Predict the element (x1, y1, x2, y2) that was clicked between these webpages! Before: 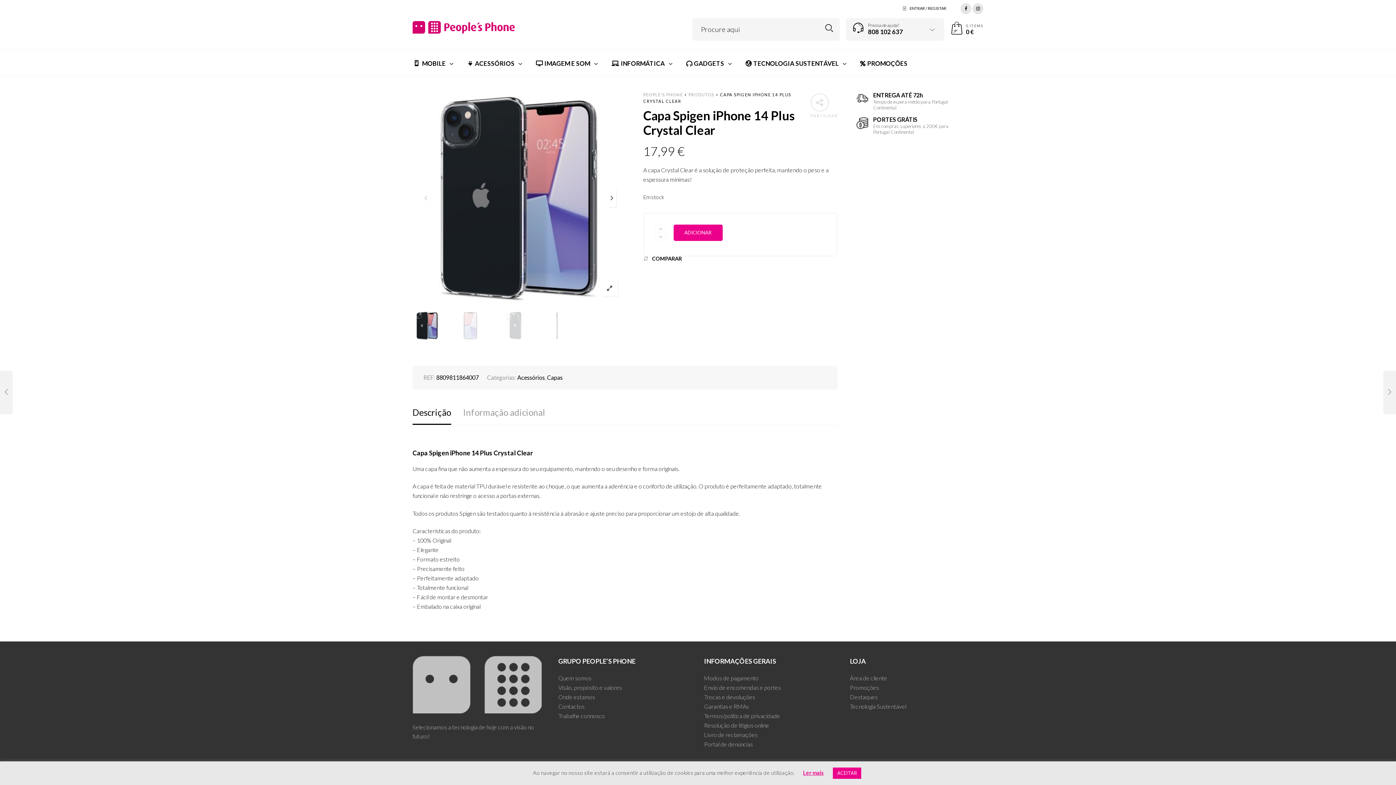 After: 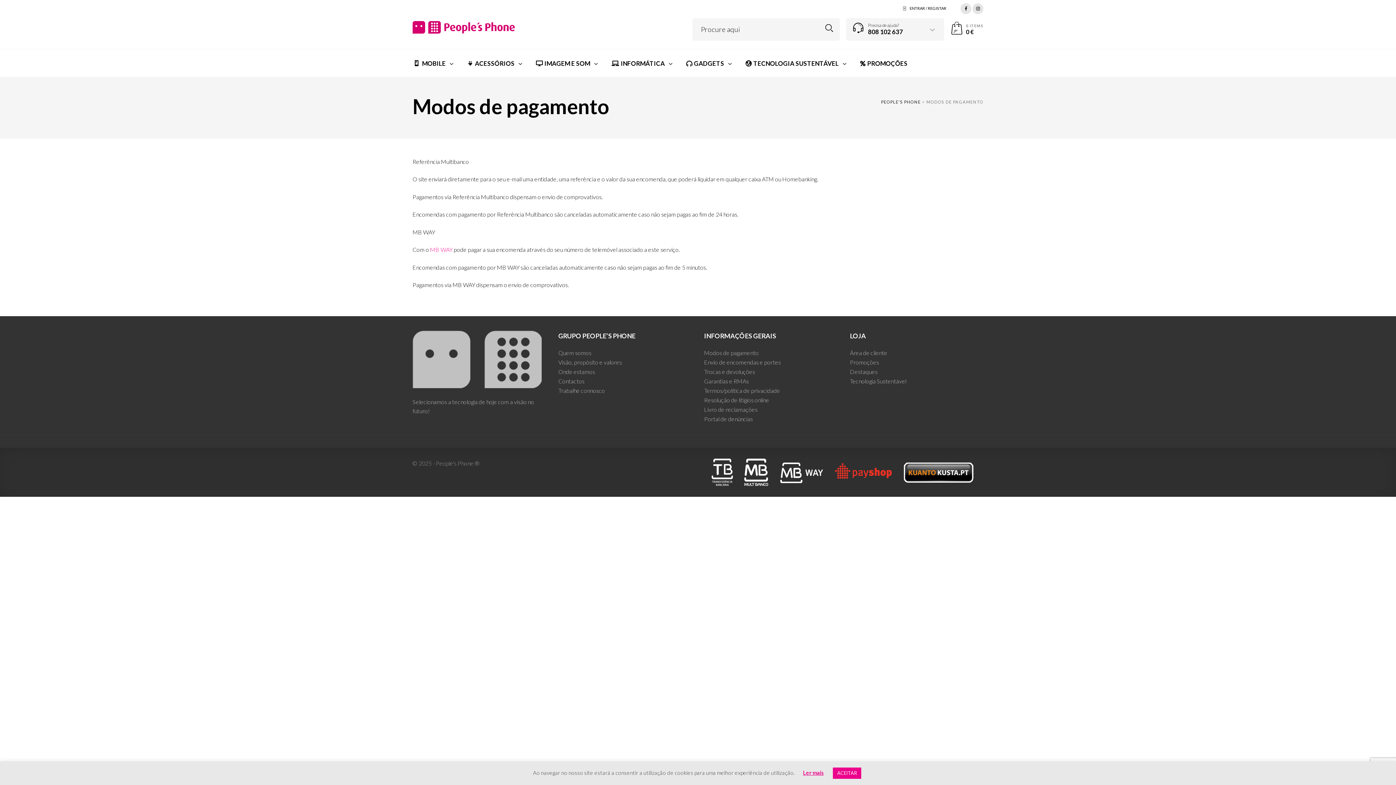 Action: bbox: (704, 674, 758, 681) label: Modos de pagamento